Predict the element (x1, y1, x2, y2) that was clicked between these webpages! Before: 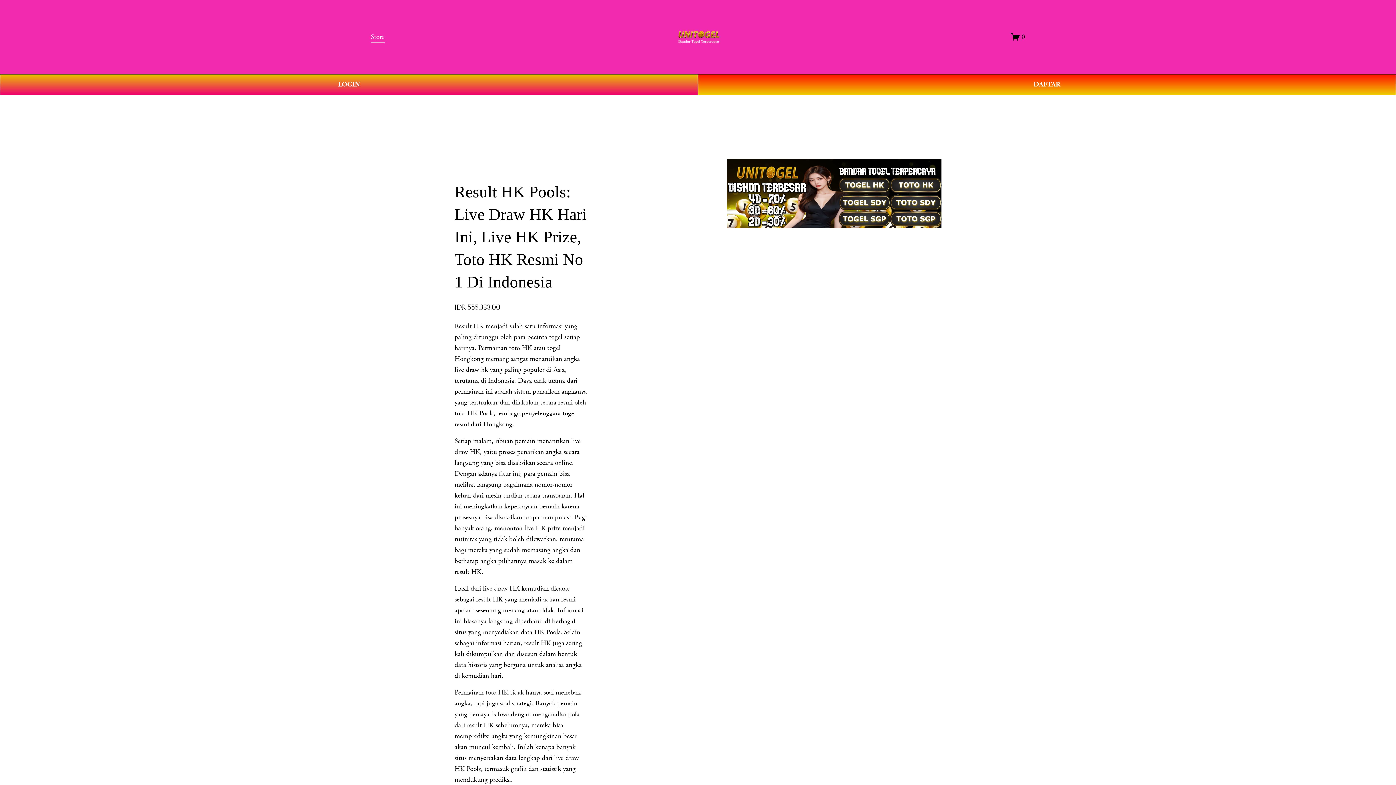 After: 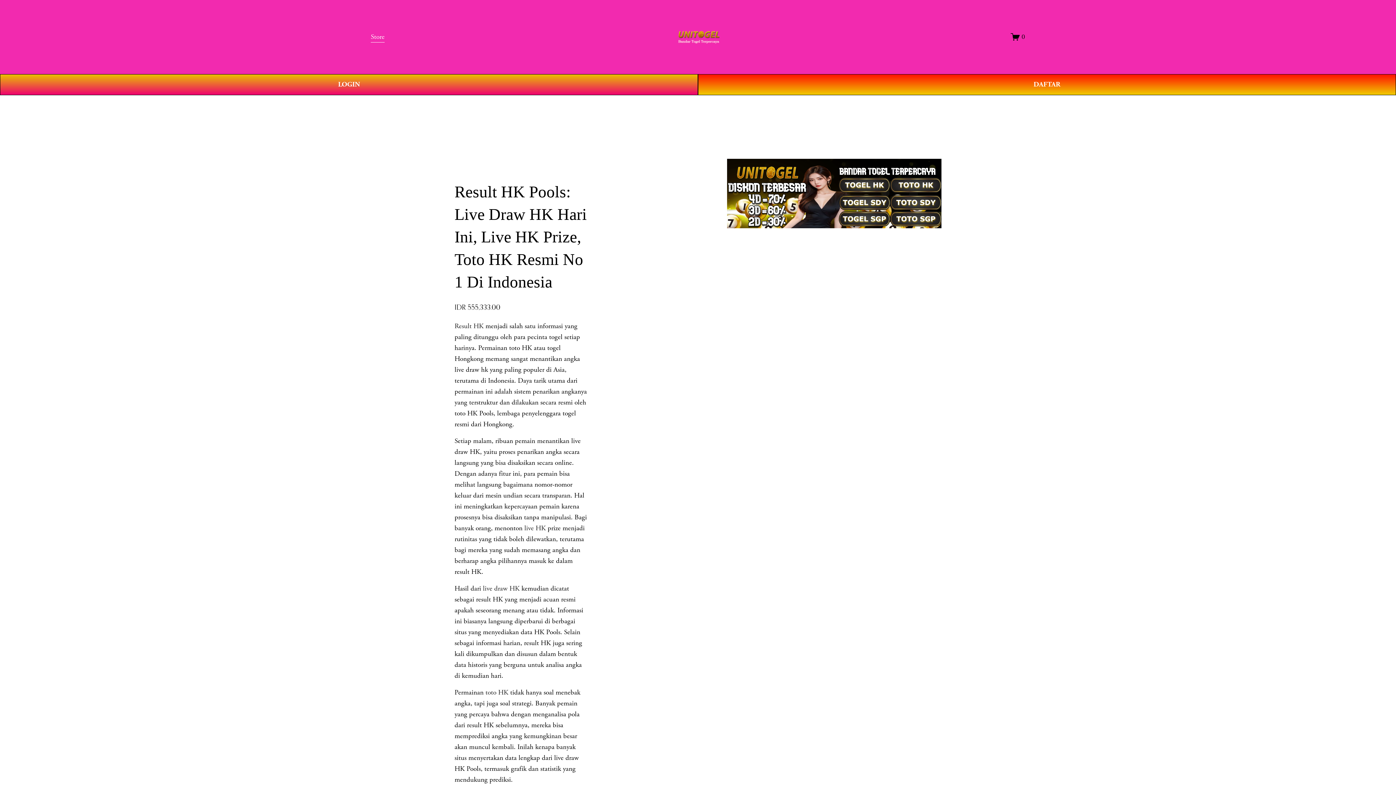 Action: bbox: (370, 30, 384, 43) label: Store